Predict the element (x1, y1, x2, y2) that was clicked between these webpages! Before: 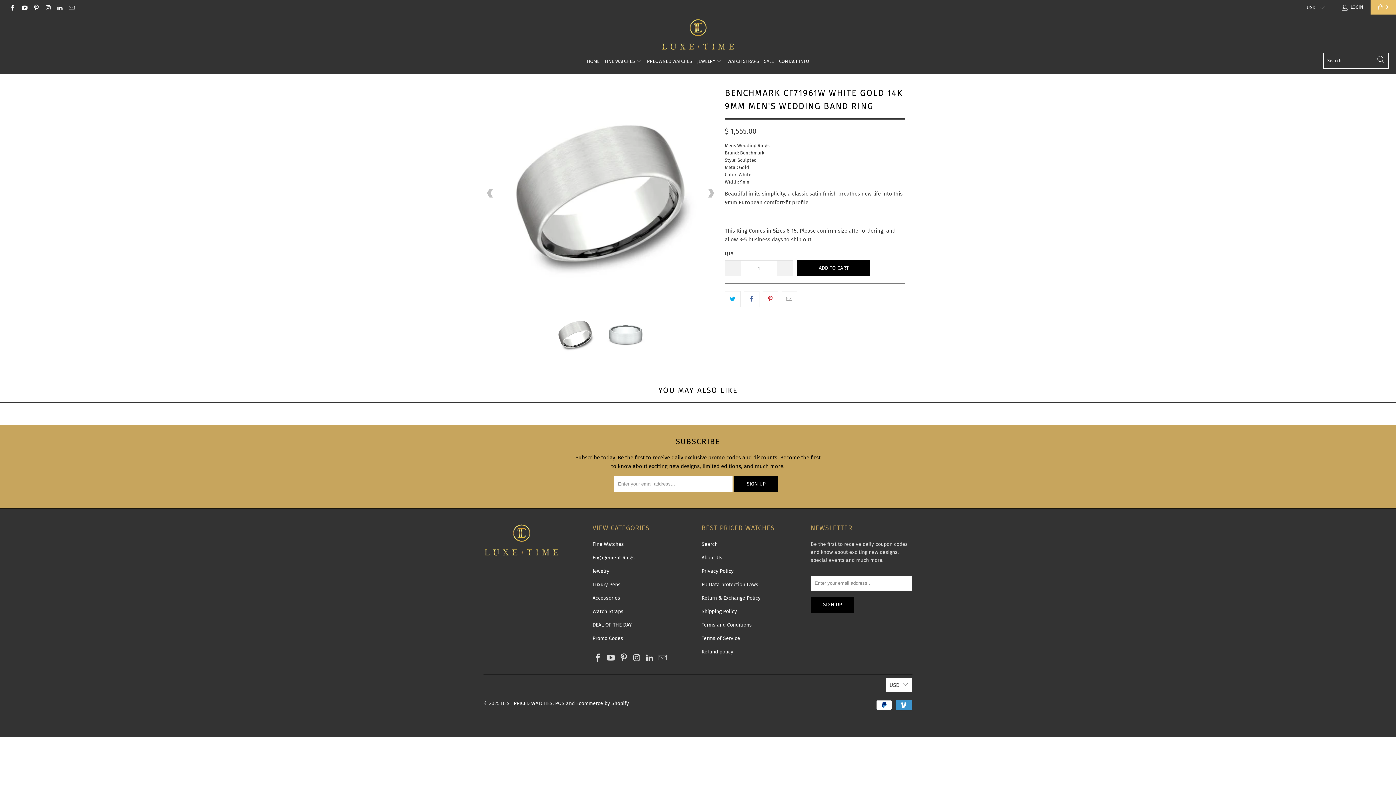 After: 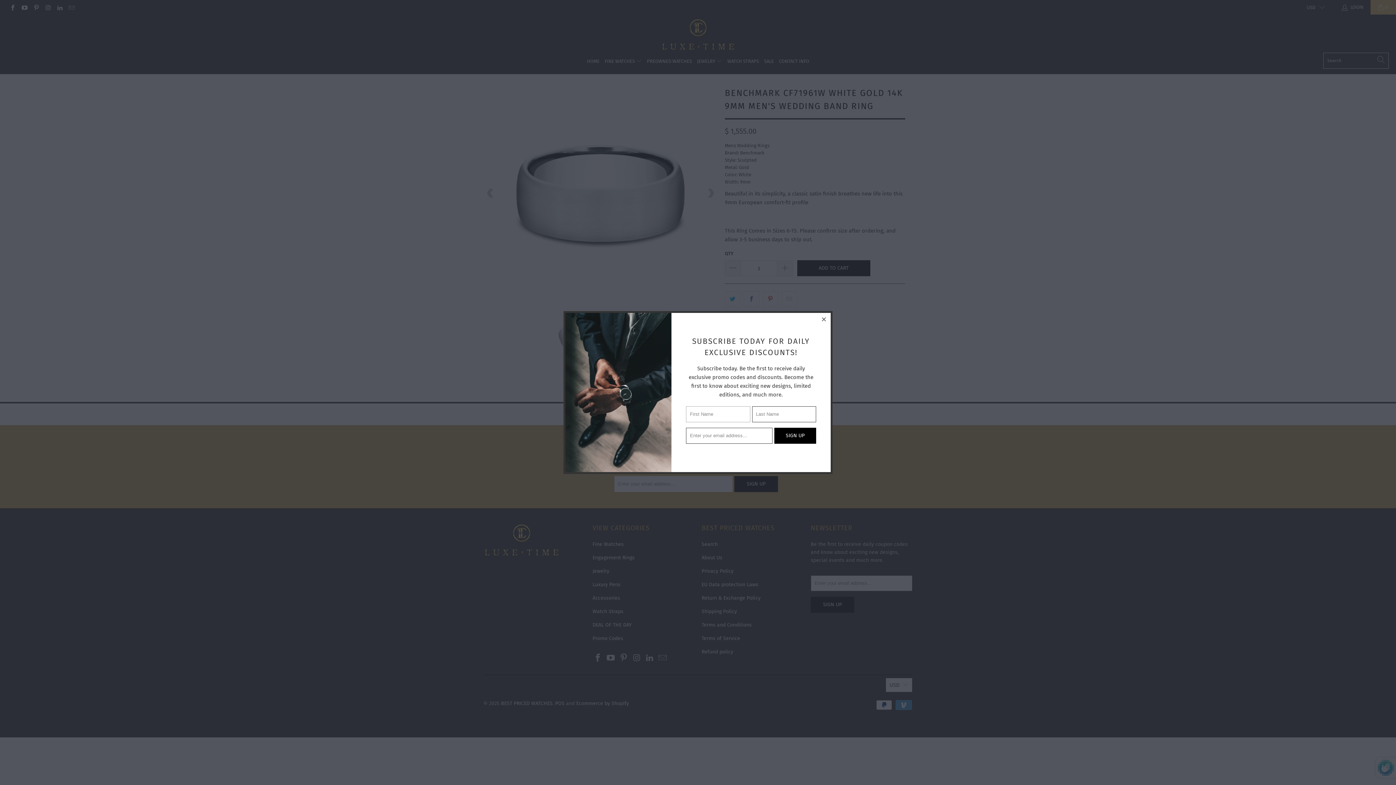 Action: bbox: (483, 84, 497, 302) label: Previous